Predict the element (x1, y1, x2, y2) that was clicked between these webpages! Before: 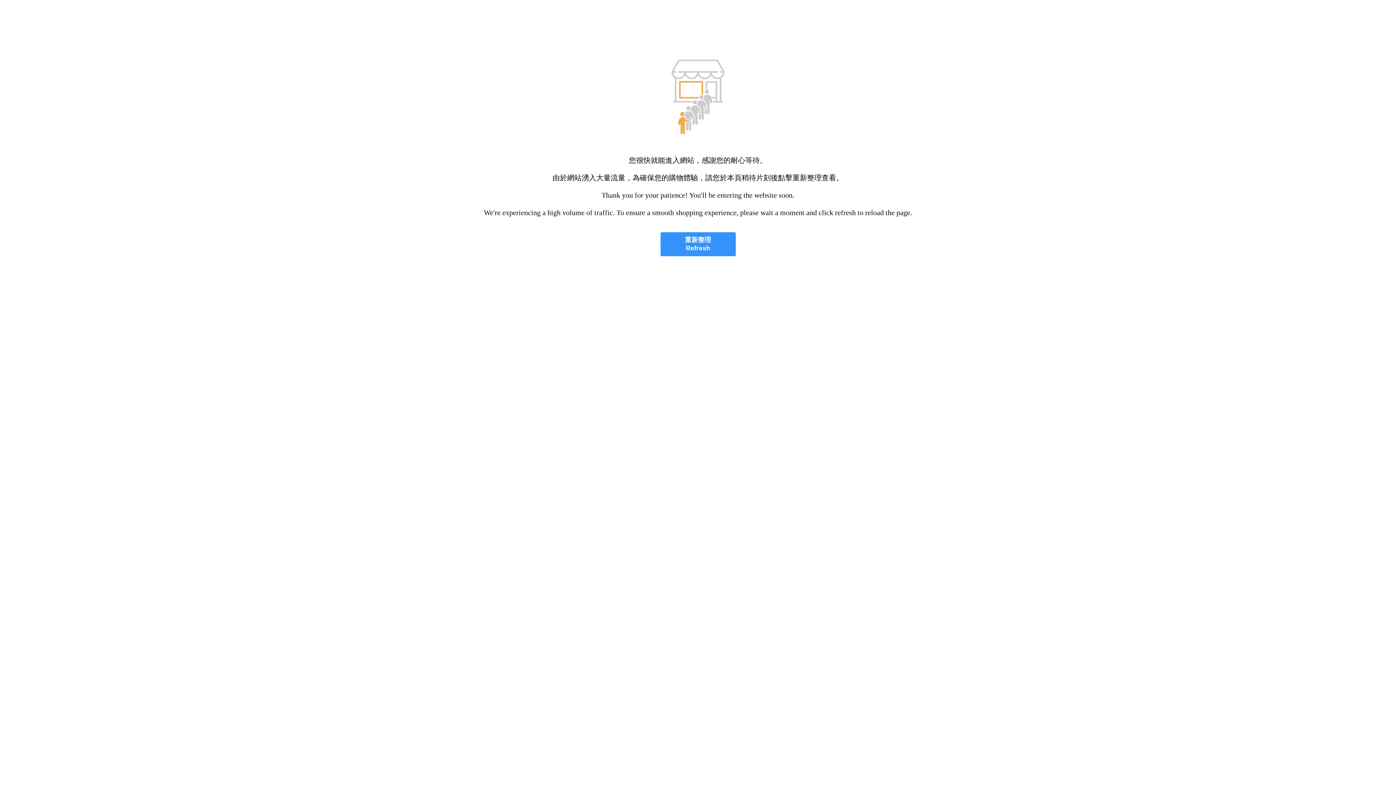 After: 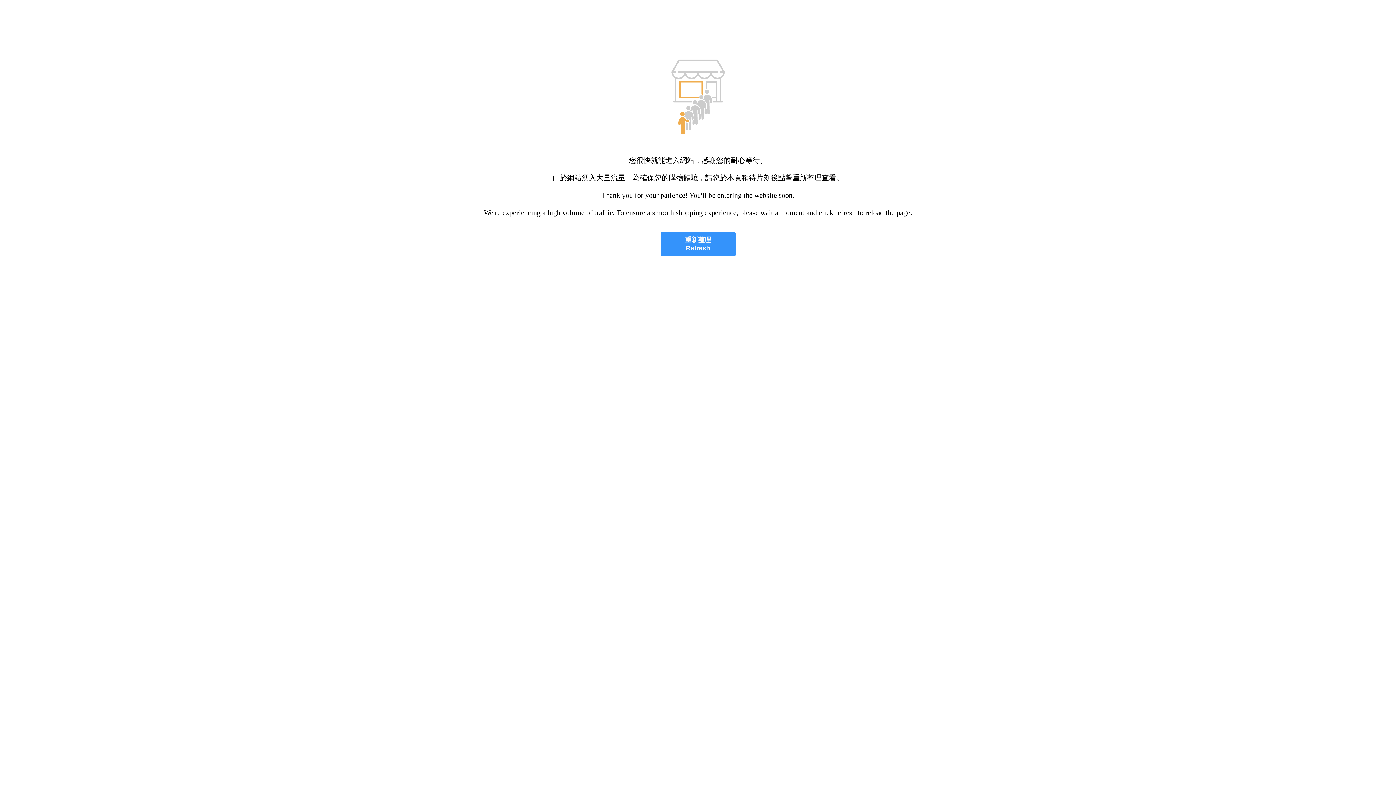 Action: bbox: (660, 232, 735, 256) label: 重新整理
Refresh